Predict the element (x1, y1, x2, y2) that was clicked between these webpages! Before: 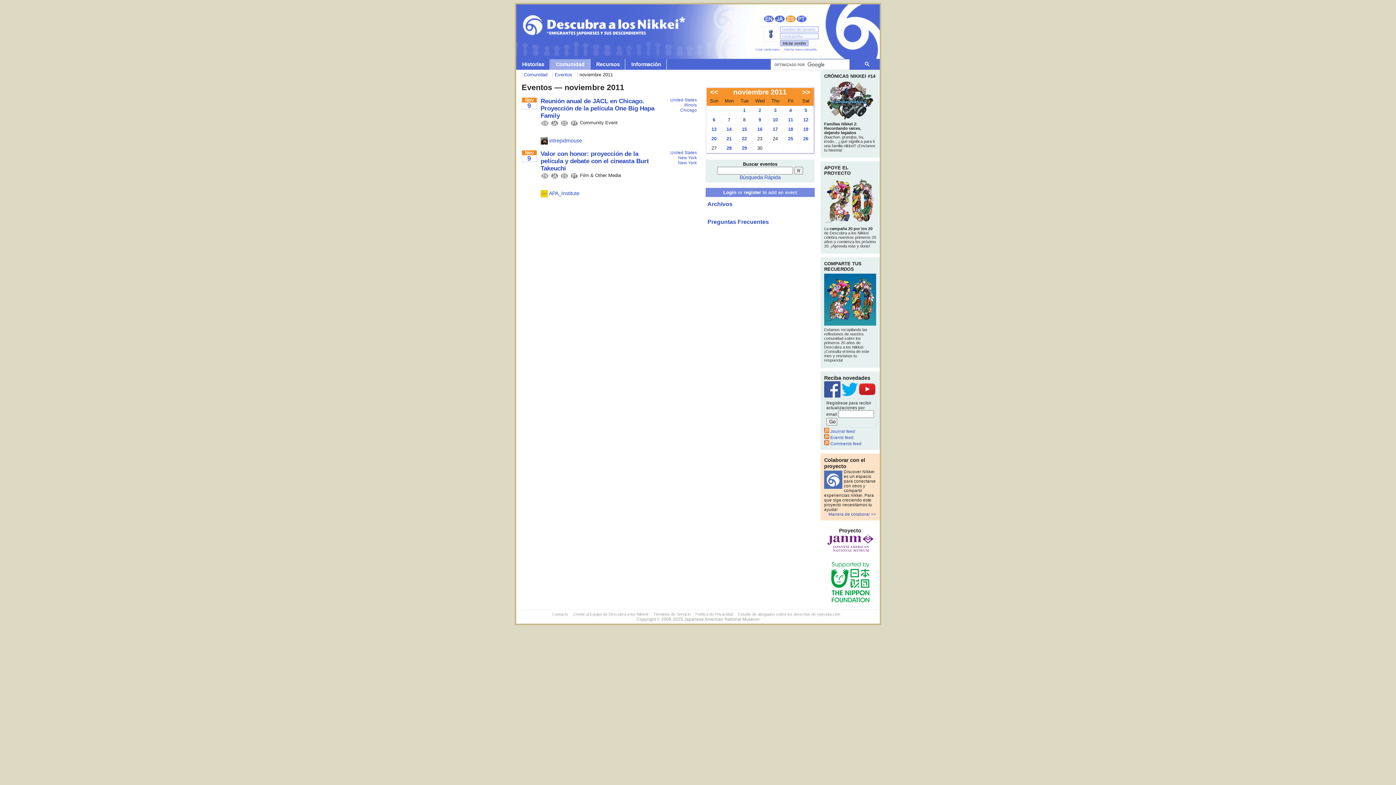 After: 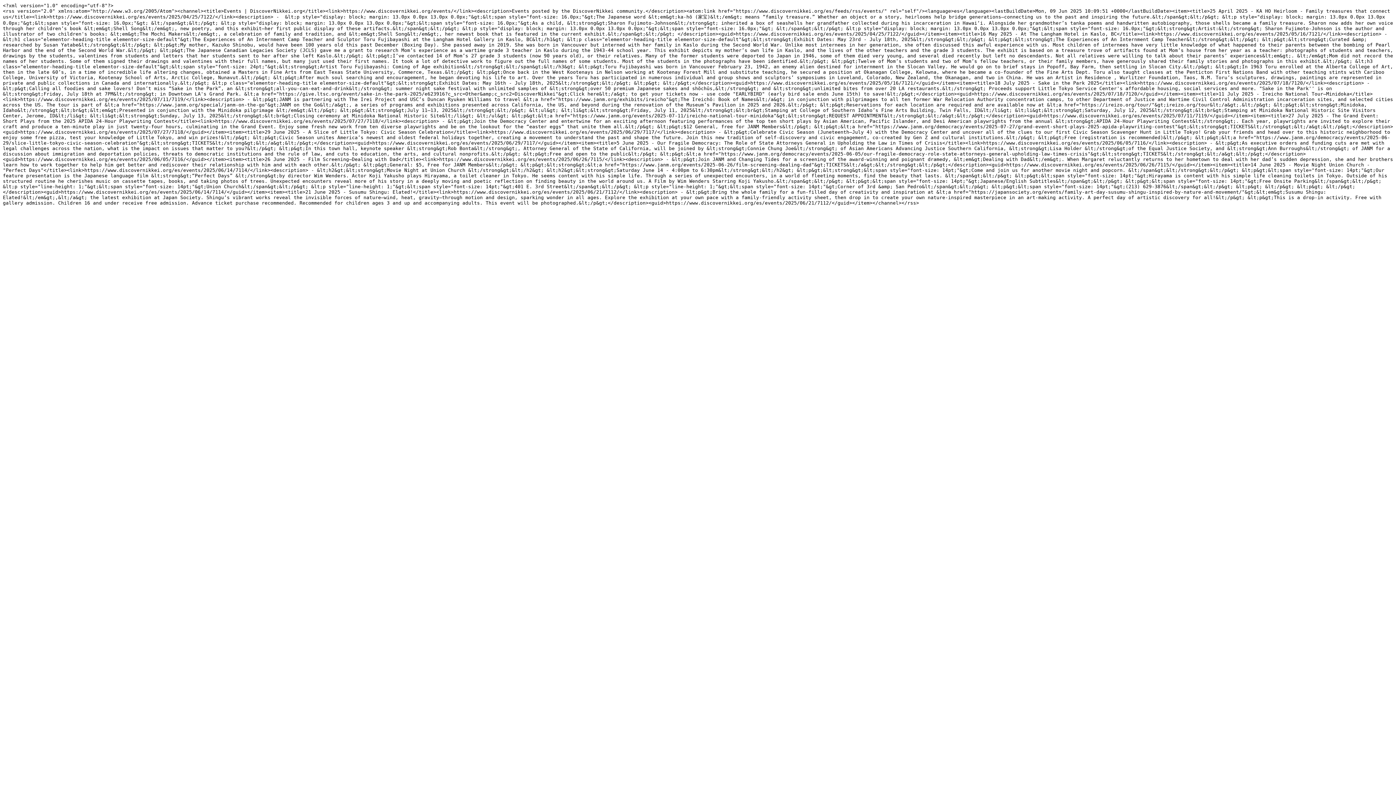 Action: label:  Events feed bbox: (824, 435, 853, 440)